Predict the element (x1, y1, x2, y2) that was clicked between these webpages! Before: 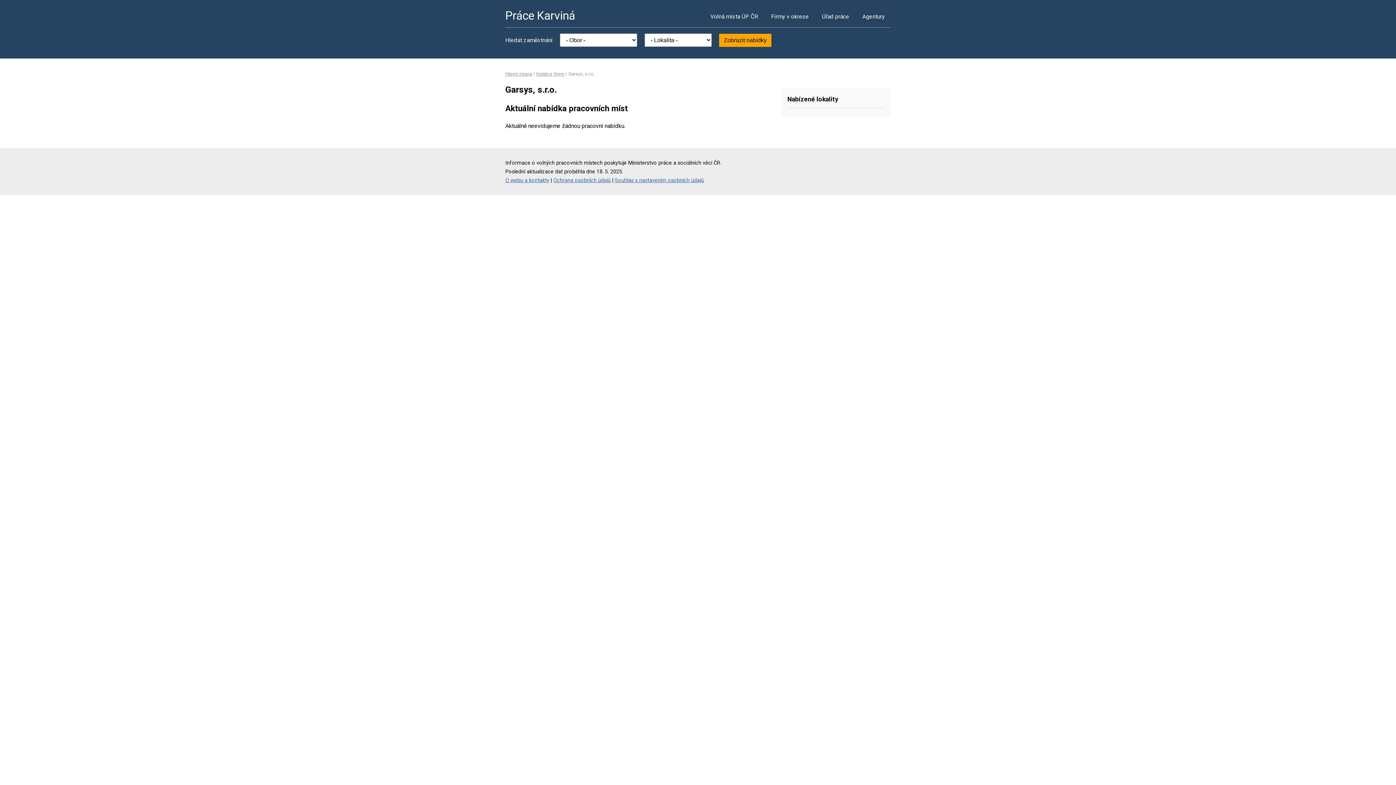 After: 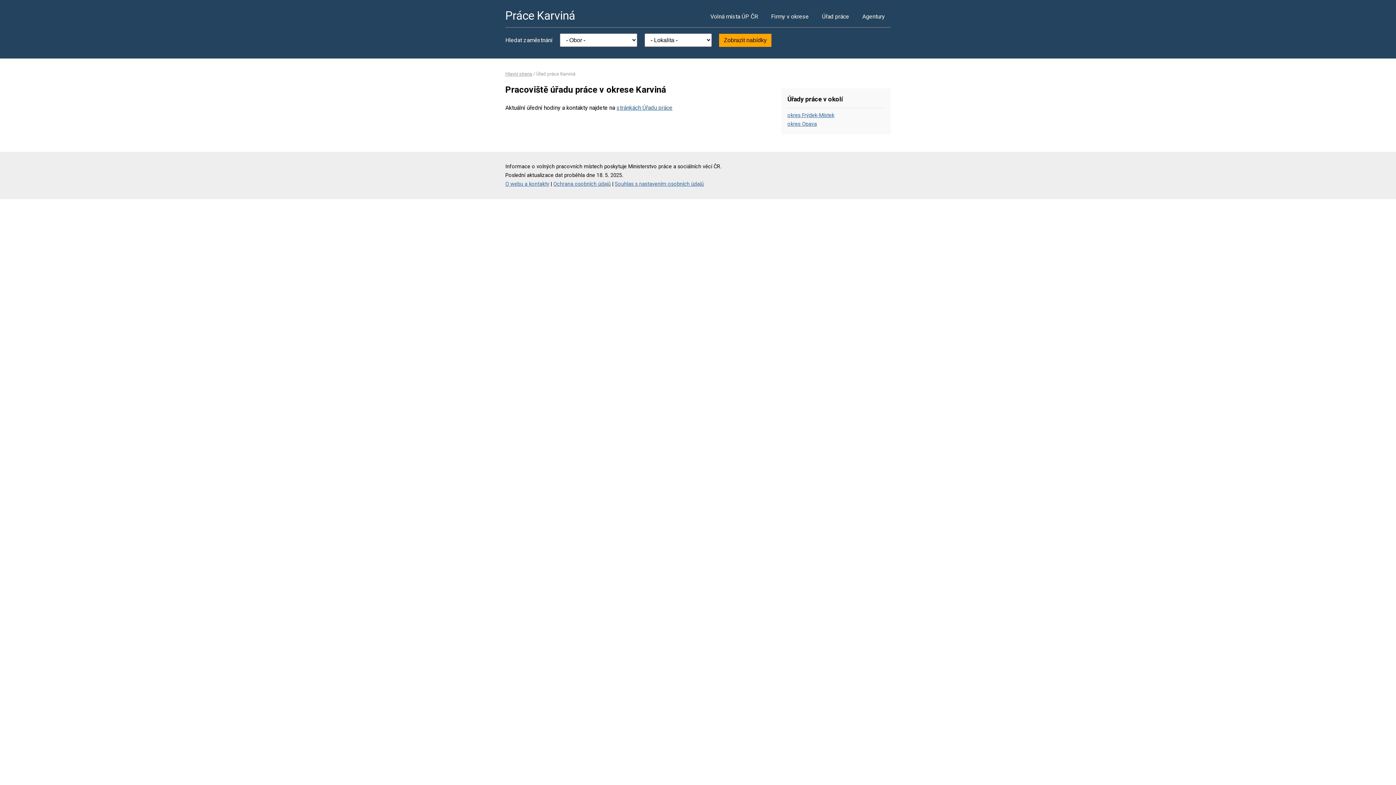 Action: label: Úřad práce bbox: (816, 5, 855, 27)